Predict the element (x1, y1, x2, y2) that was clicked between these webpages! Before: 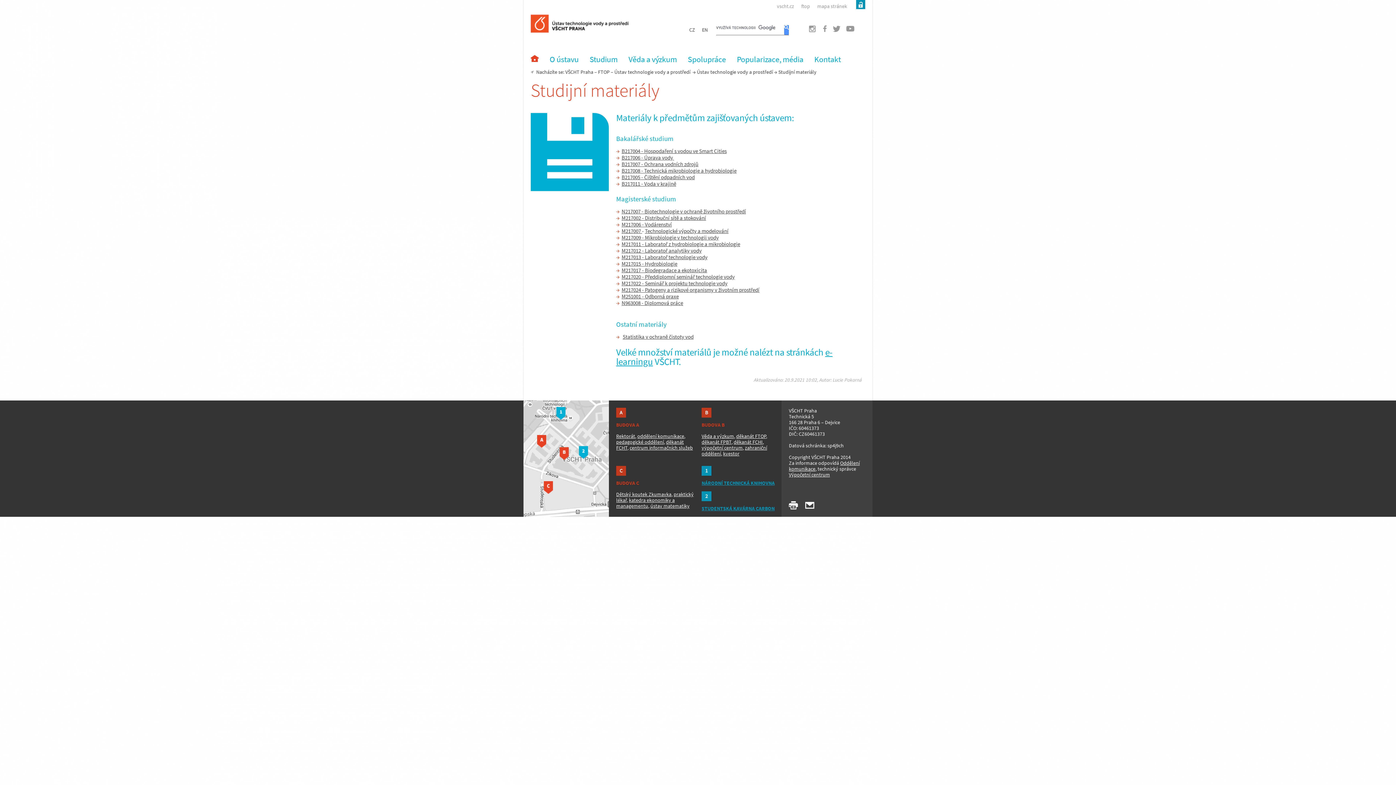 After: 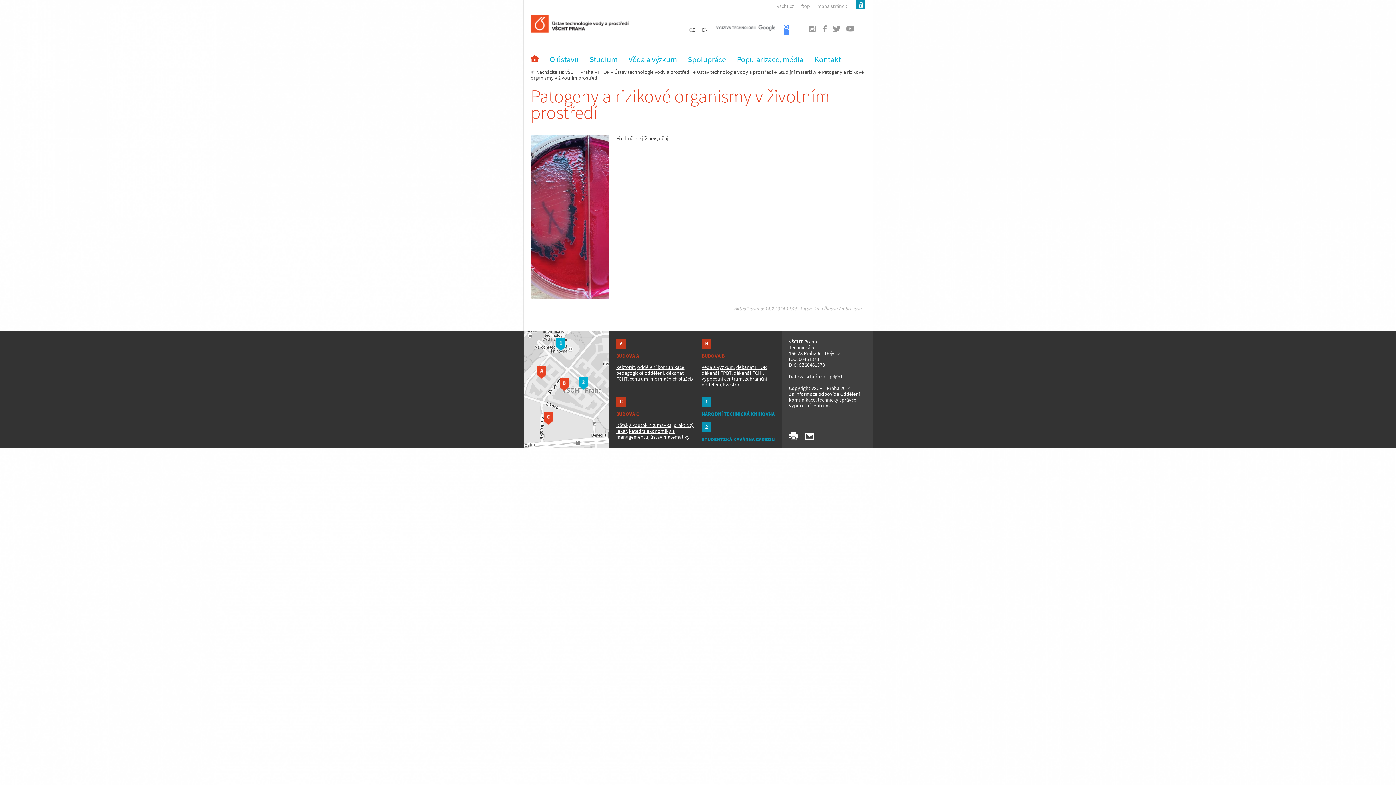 Action: bbox: (621, 286, 759, 293) label: M217024 - Patogeny a rizikové organismy v životním prostředí